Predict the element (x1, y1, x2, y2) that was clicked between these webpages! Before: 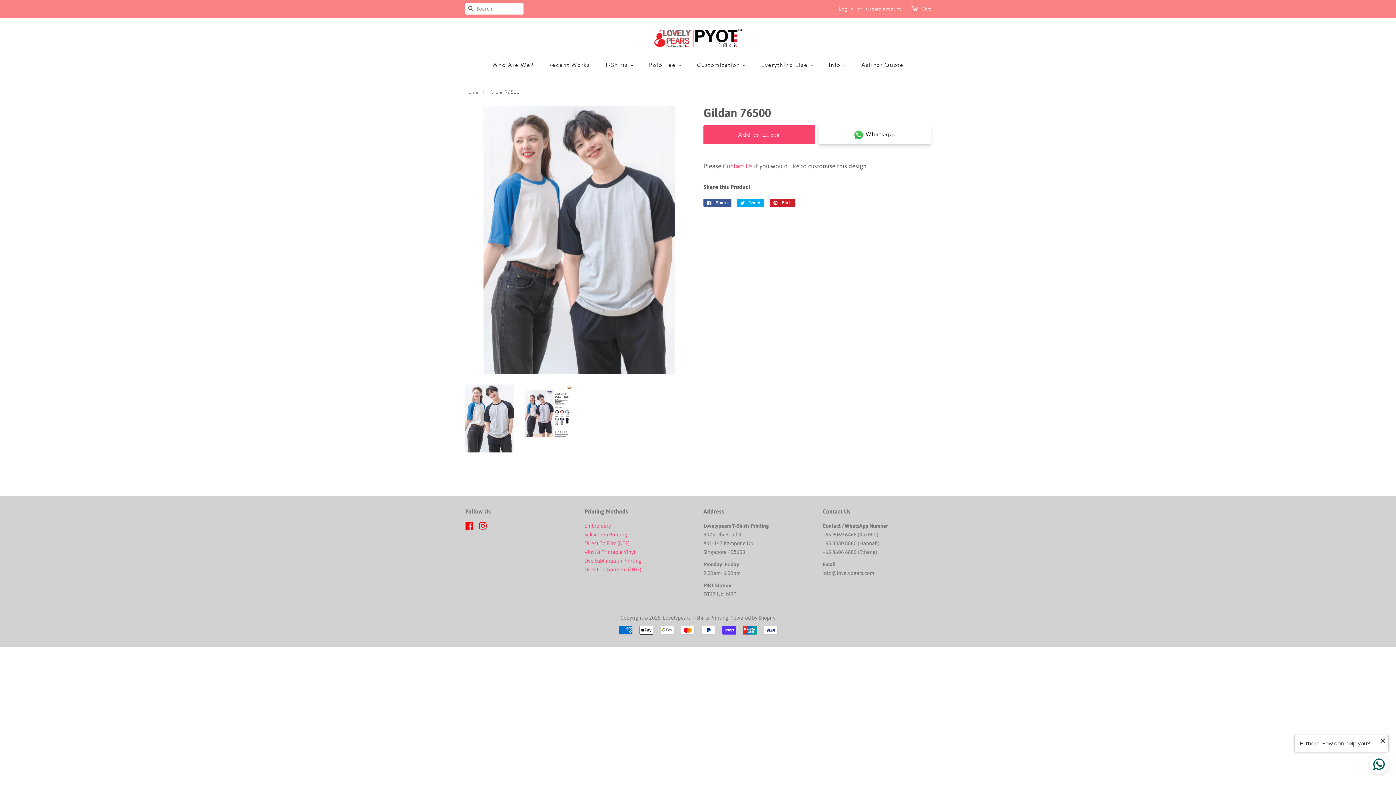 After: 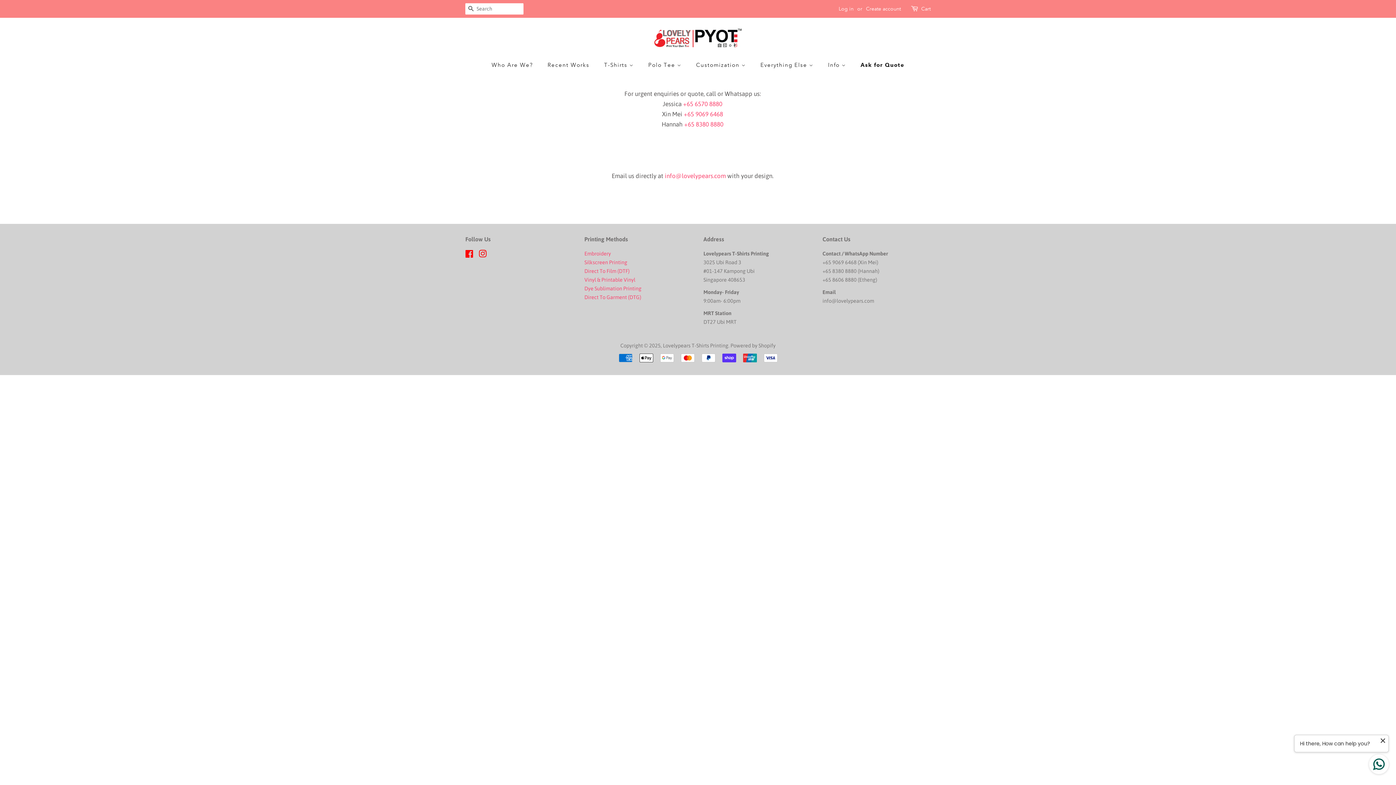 Action: label: Ask for Quote bbox: (856, 58, 903, 72)